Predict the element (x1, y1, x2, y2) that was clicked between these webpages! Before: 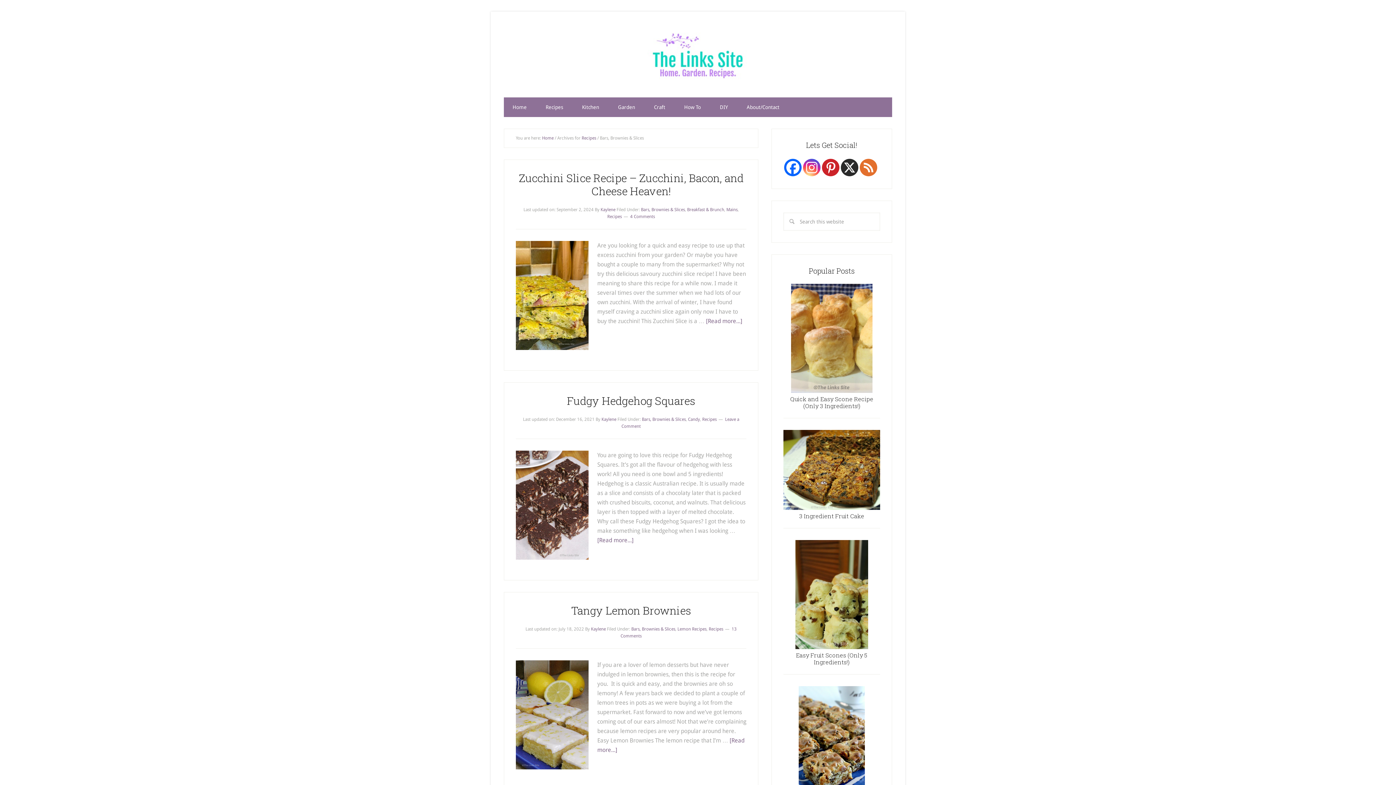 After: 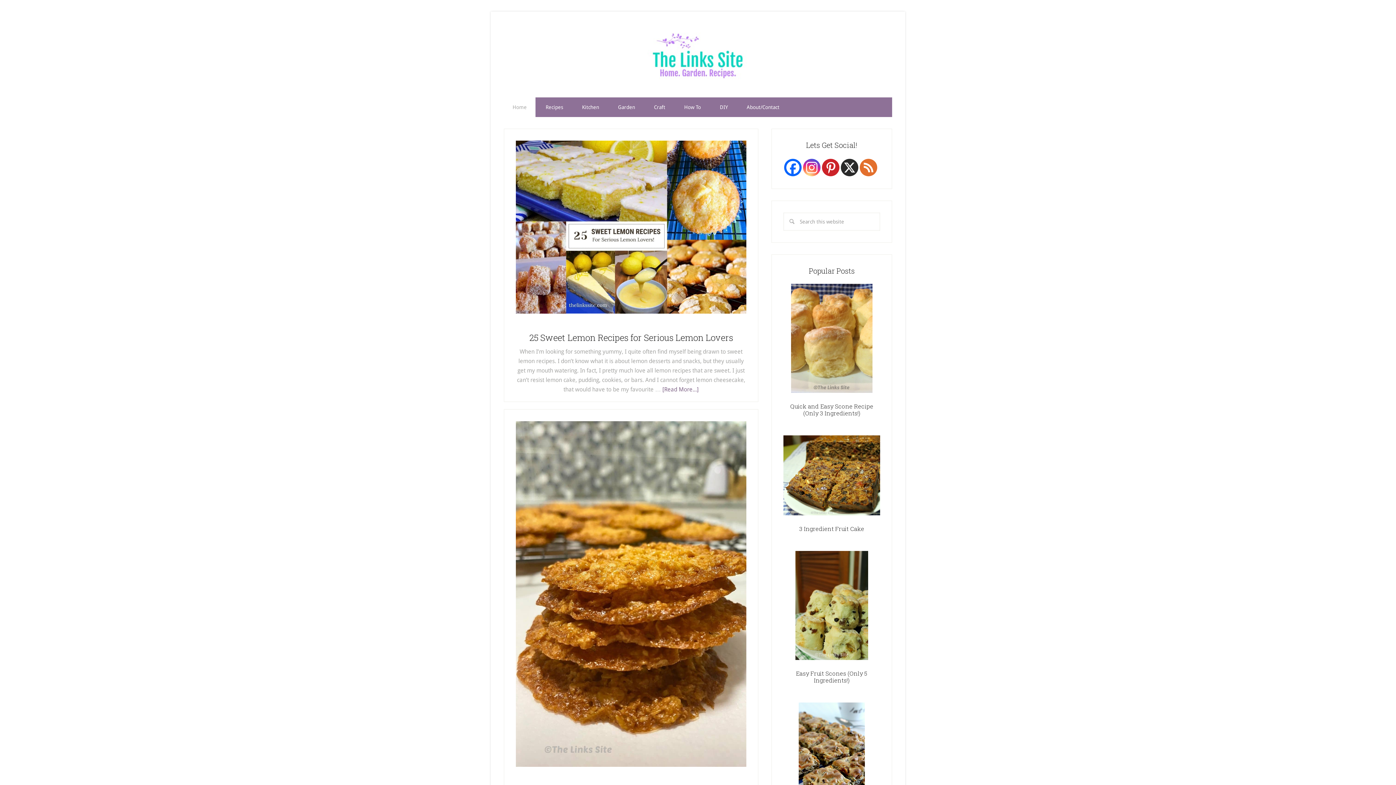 Action: bbox: (504, 97, 535, 117) label: Home